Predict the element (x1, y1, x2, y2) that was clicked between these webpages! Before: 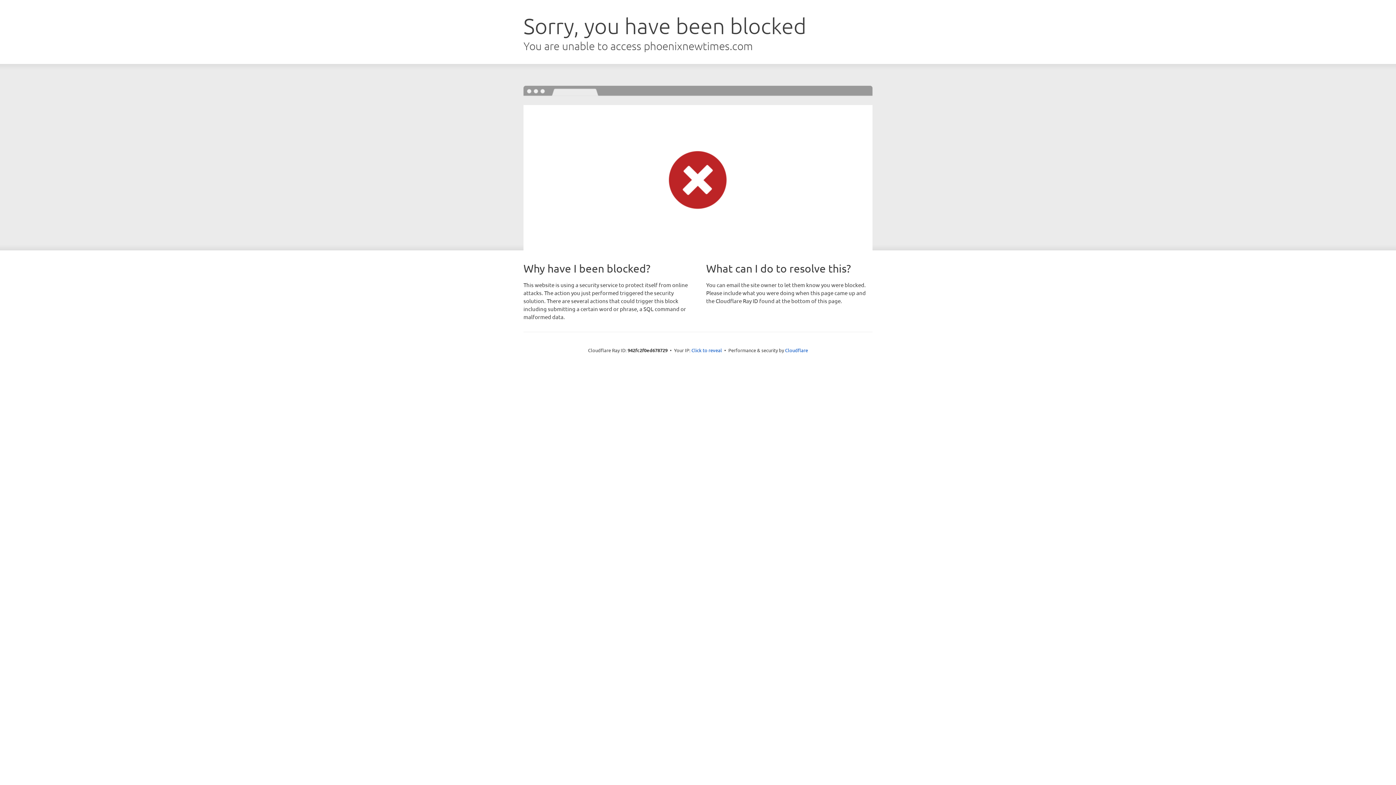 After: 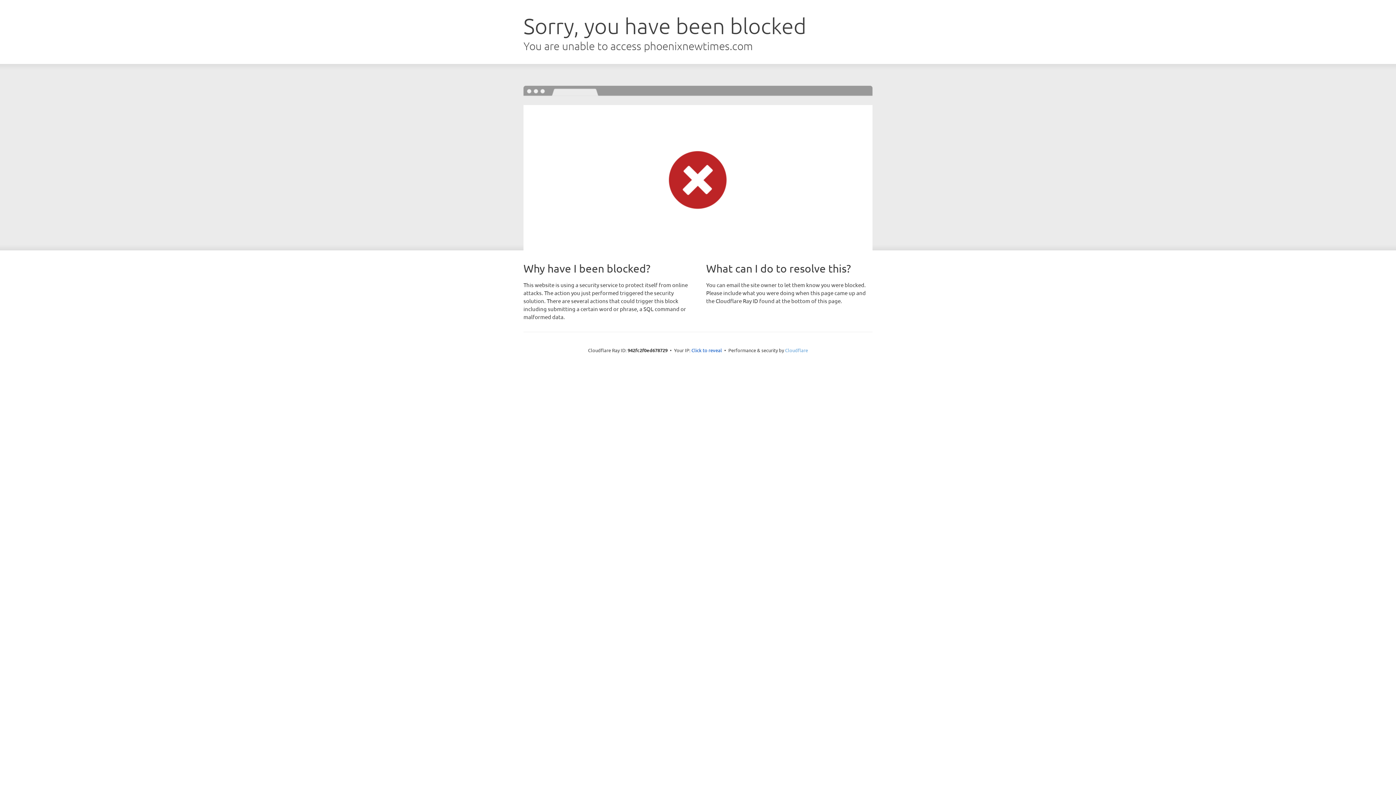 Action: bbox: (785, 347, 808, 353) label: Cloudflare